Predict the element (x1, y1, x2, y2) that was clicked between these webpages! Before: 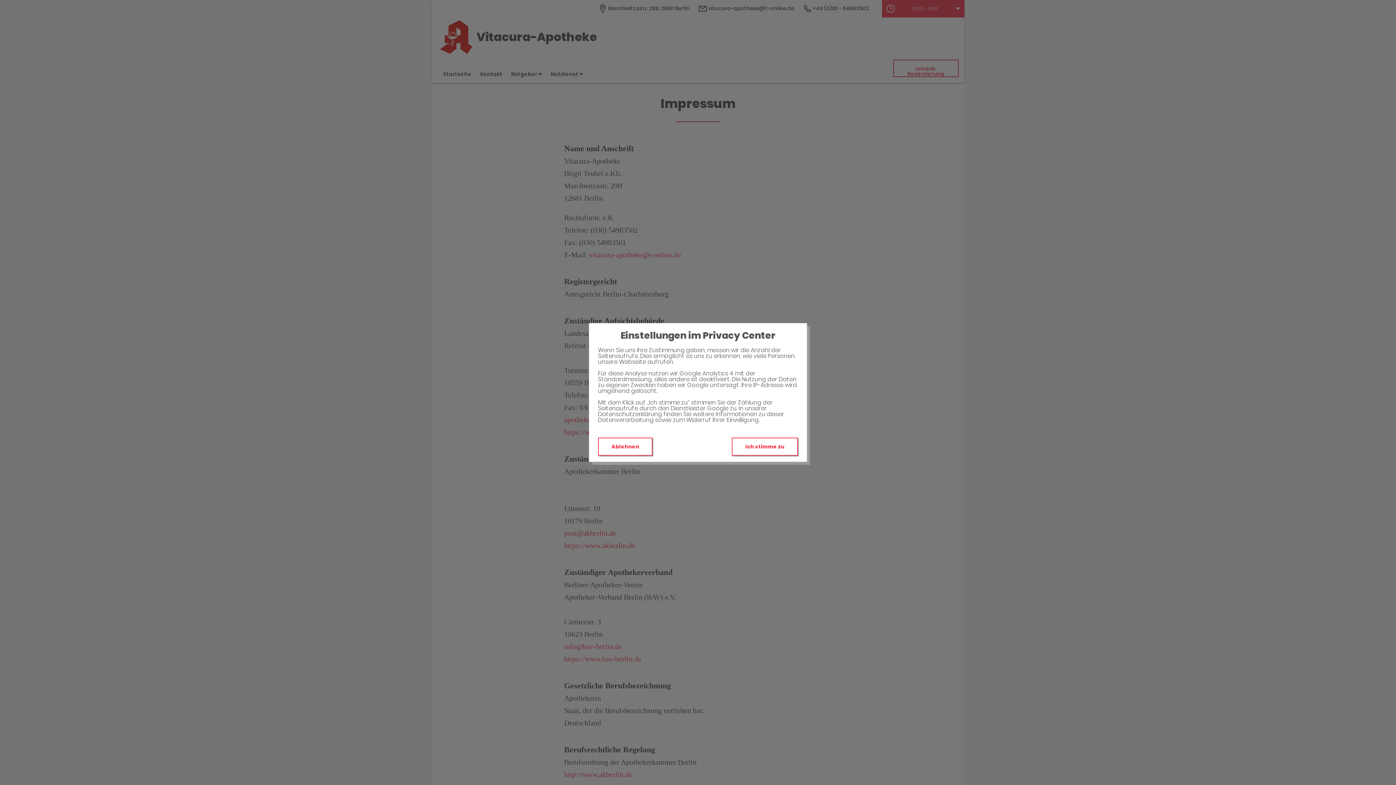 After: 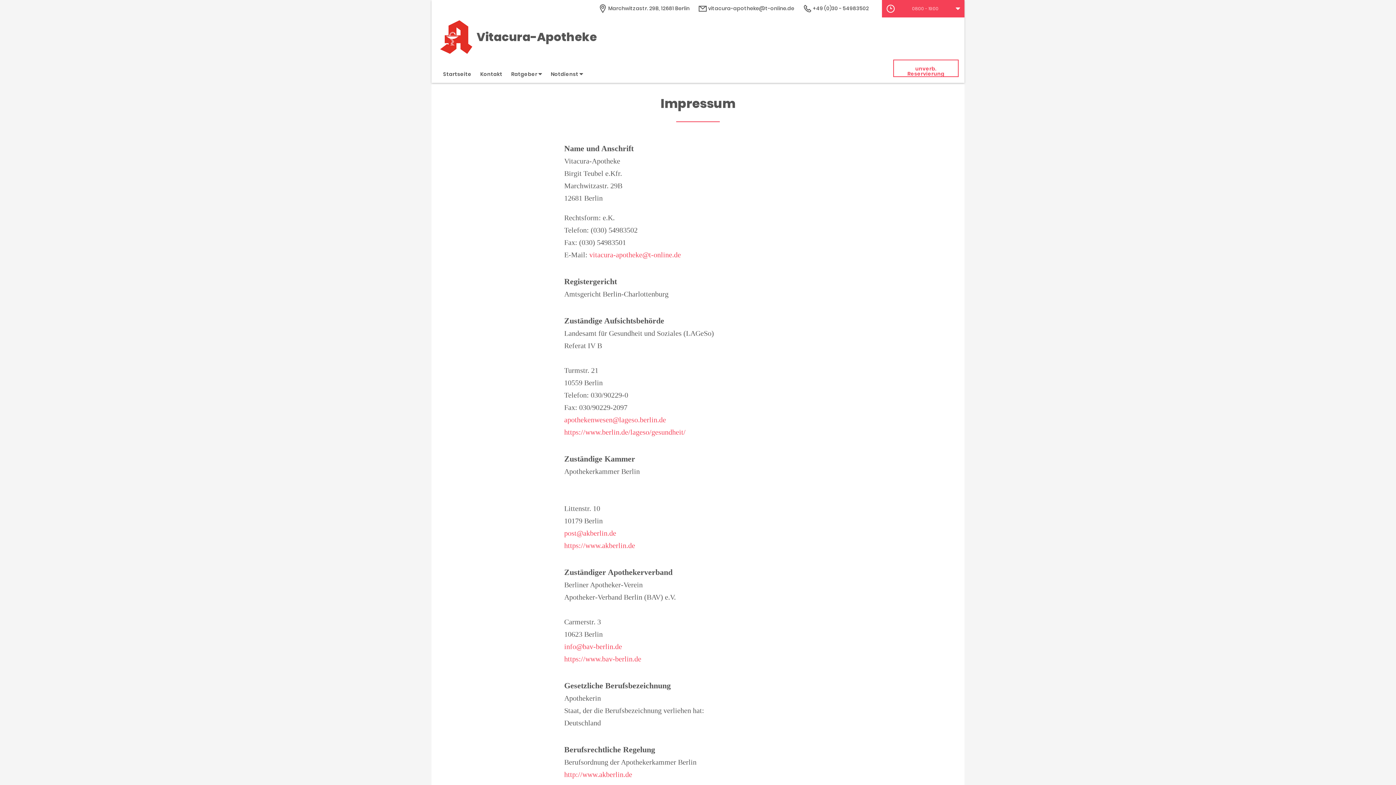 Action: bbox: (598, 437, 652, 456) label: Ablehnen